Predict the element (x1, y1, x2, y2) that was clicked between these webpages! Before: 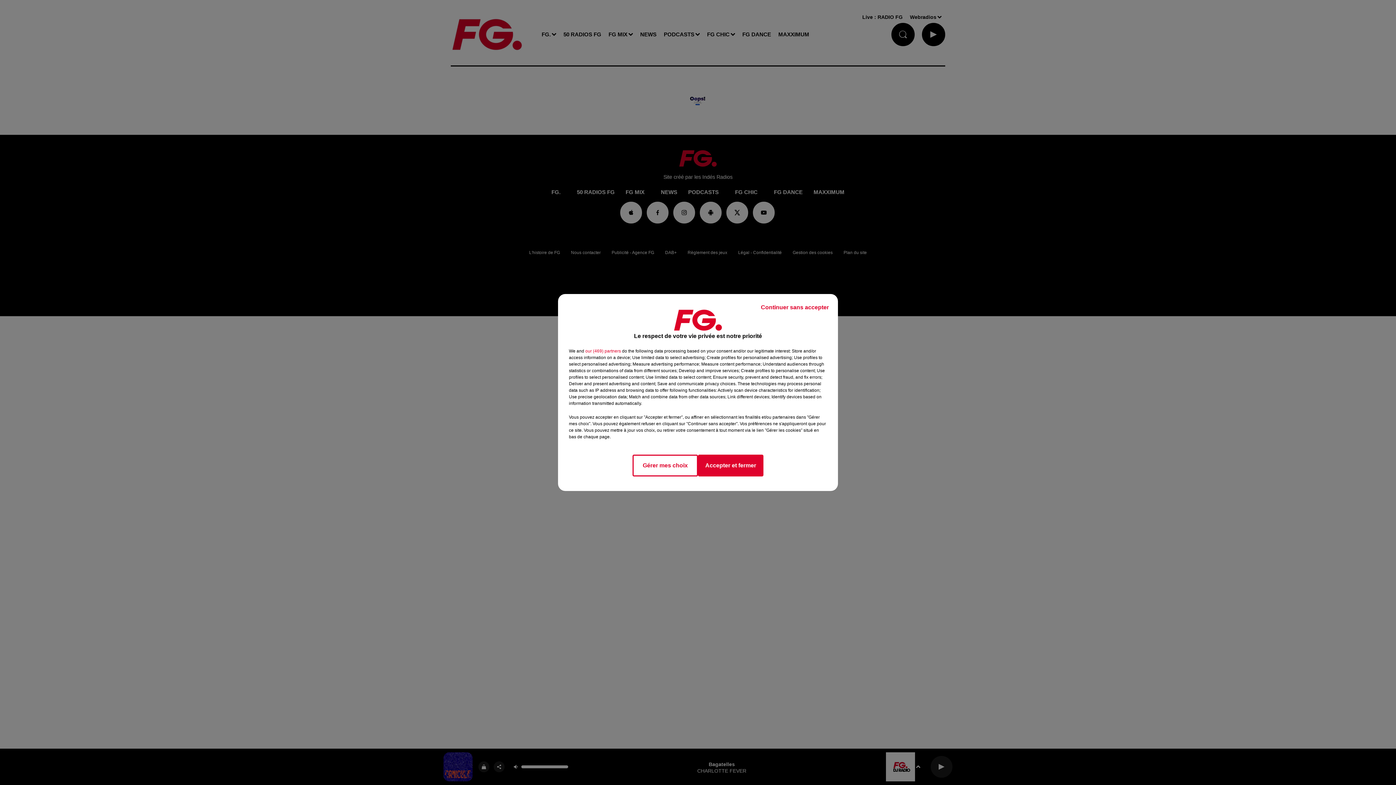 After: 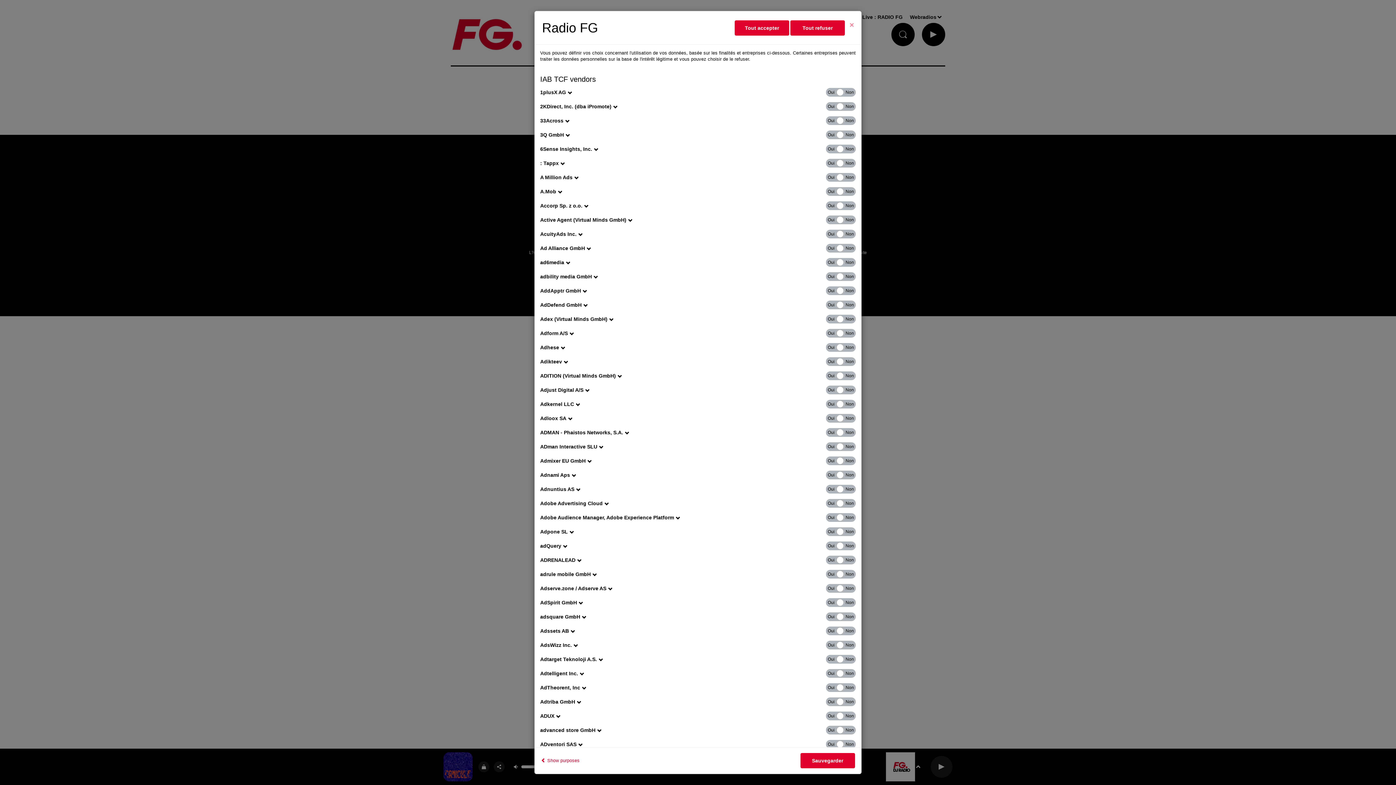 Action: label: show vendors bbox: (585, 348, 621, 354)